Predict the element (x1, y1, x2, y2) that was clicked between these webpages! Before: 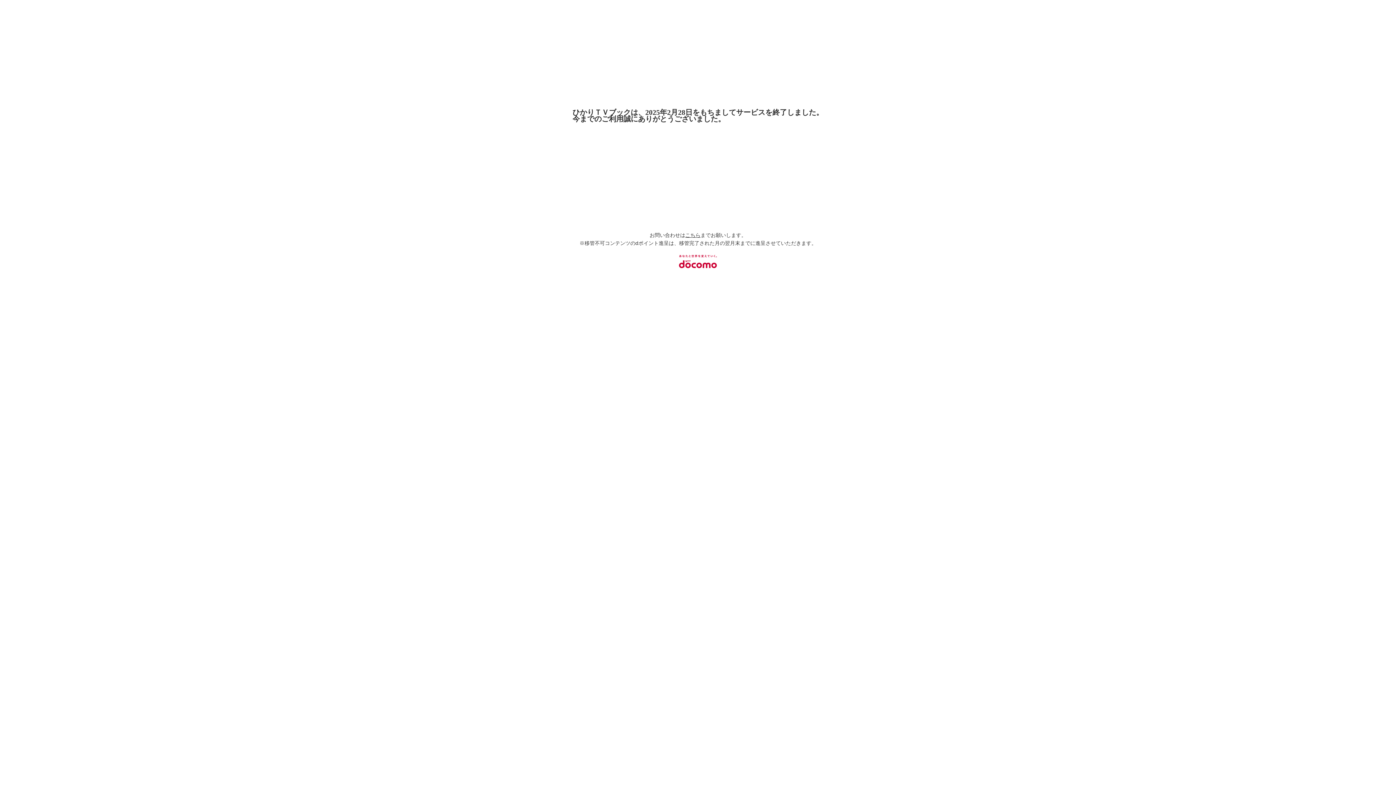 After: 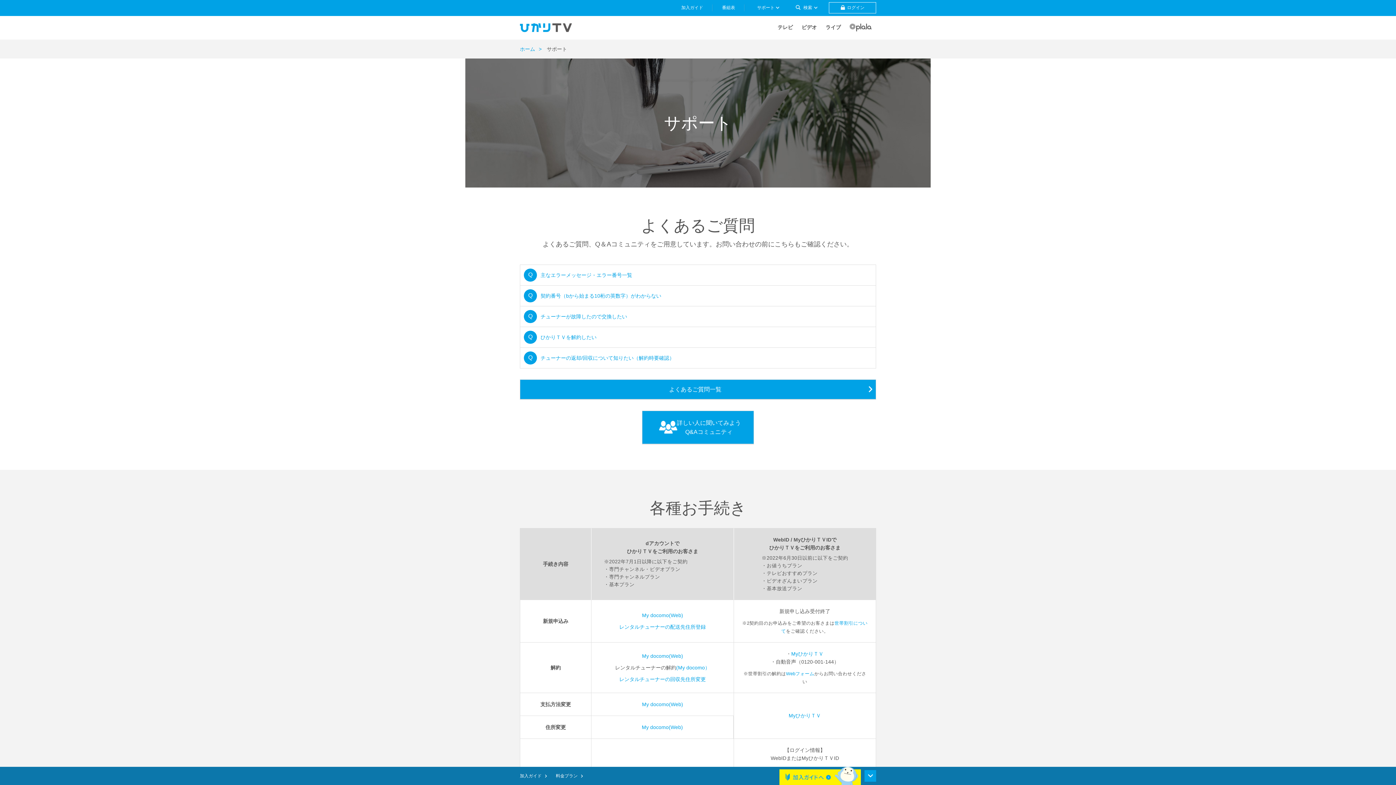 Action: label: こちら bbox: (685, 232, 700, 238)